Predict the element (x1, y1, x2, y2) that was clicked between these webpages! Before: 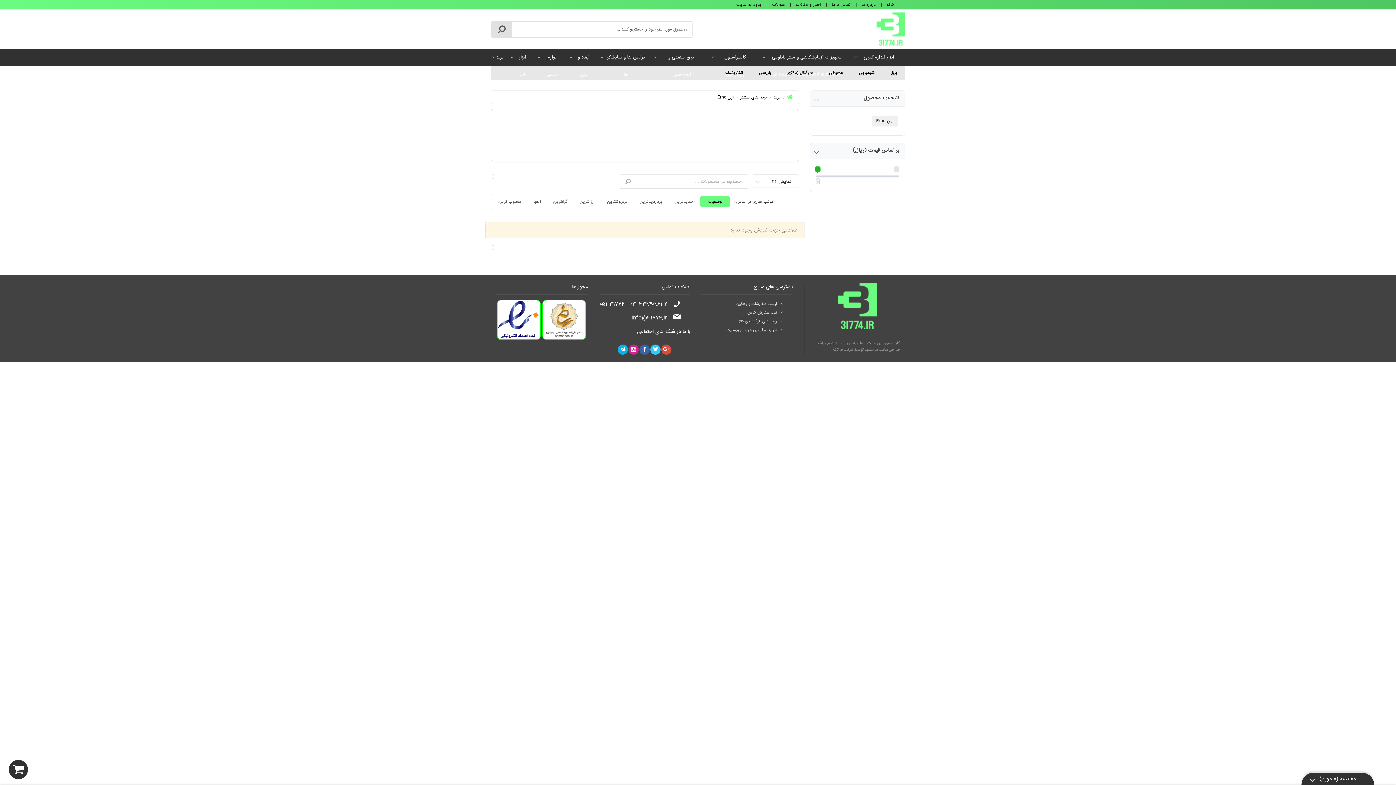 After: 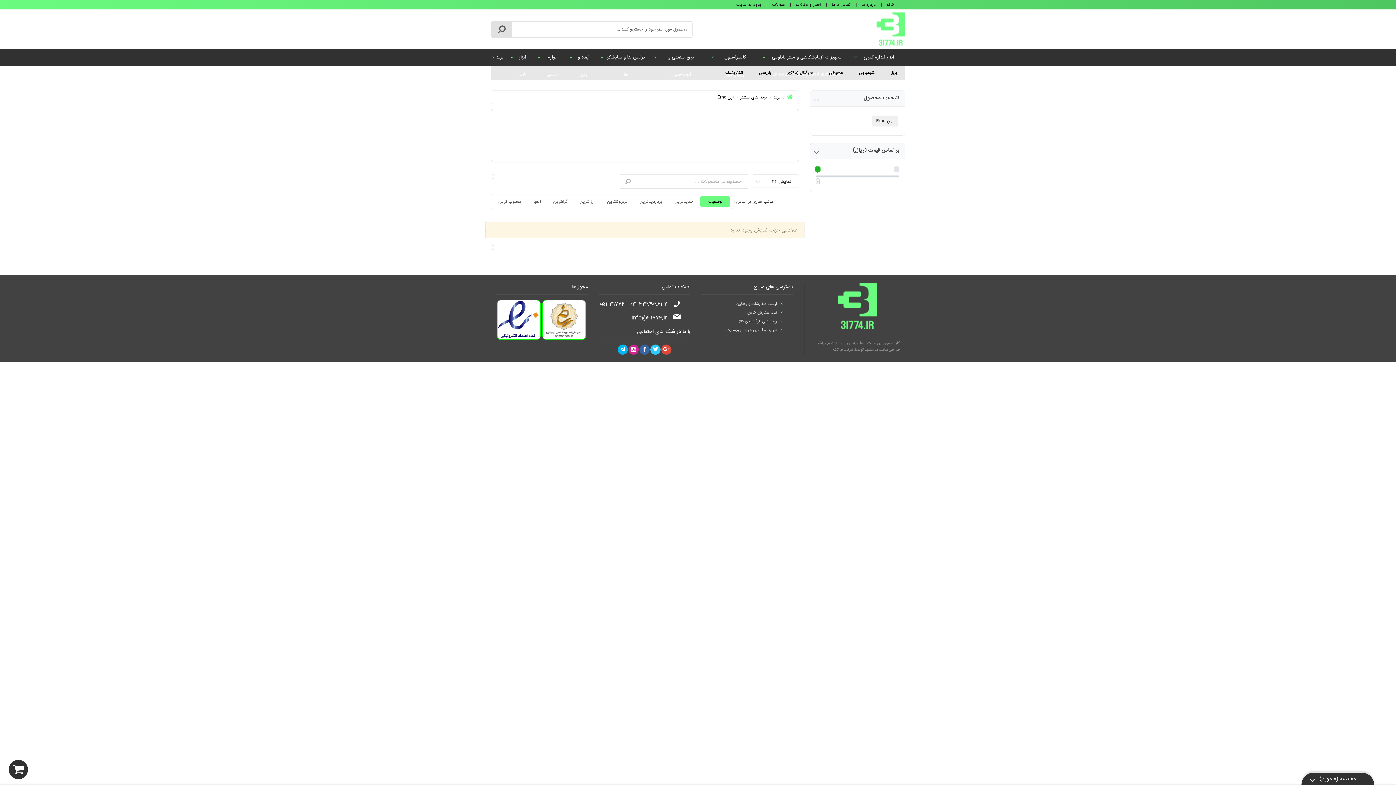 Action: bbox: (628, 344, 639, 354)